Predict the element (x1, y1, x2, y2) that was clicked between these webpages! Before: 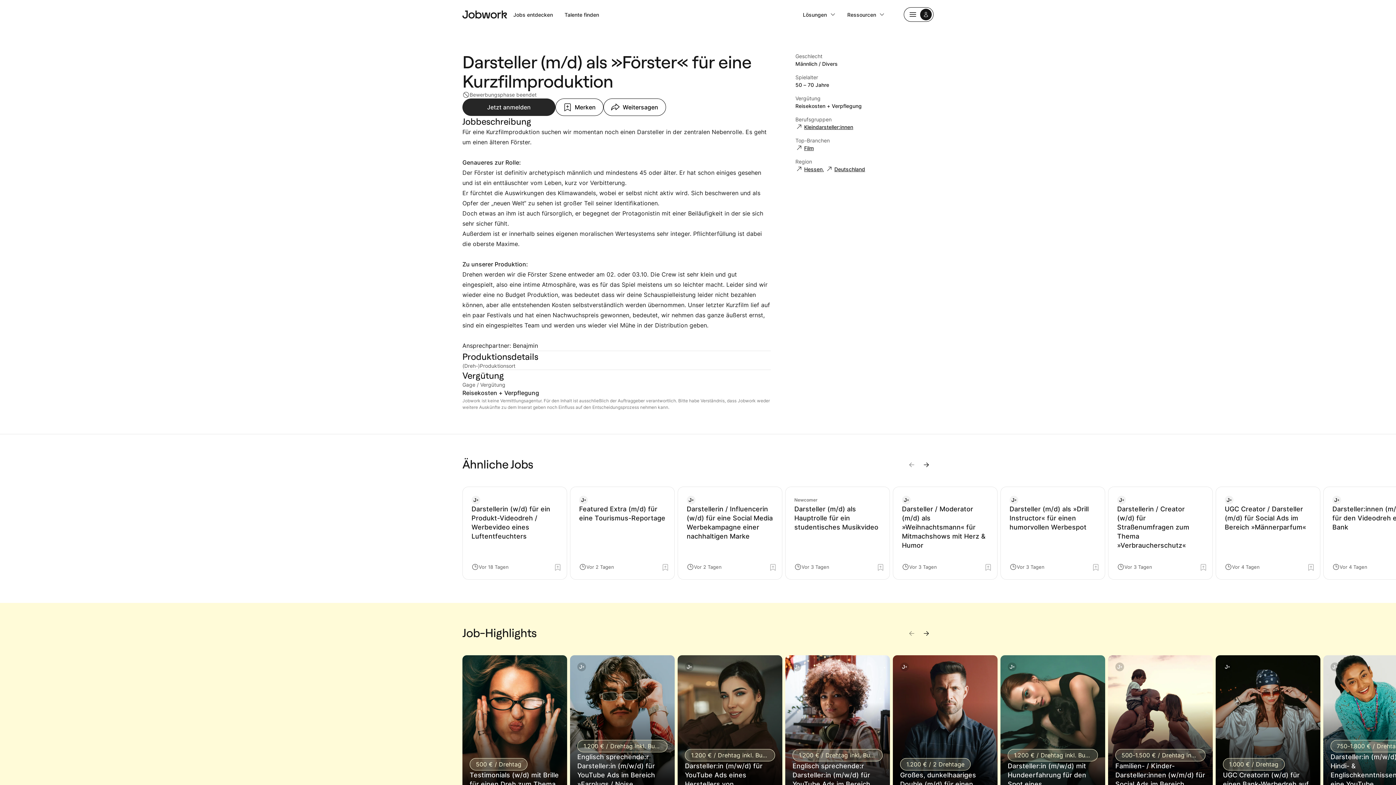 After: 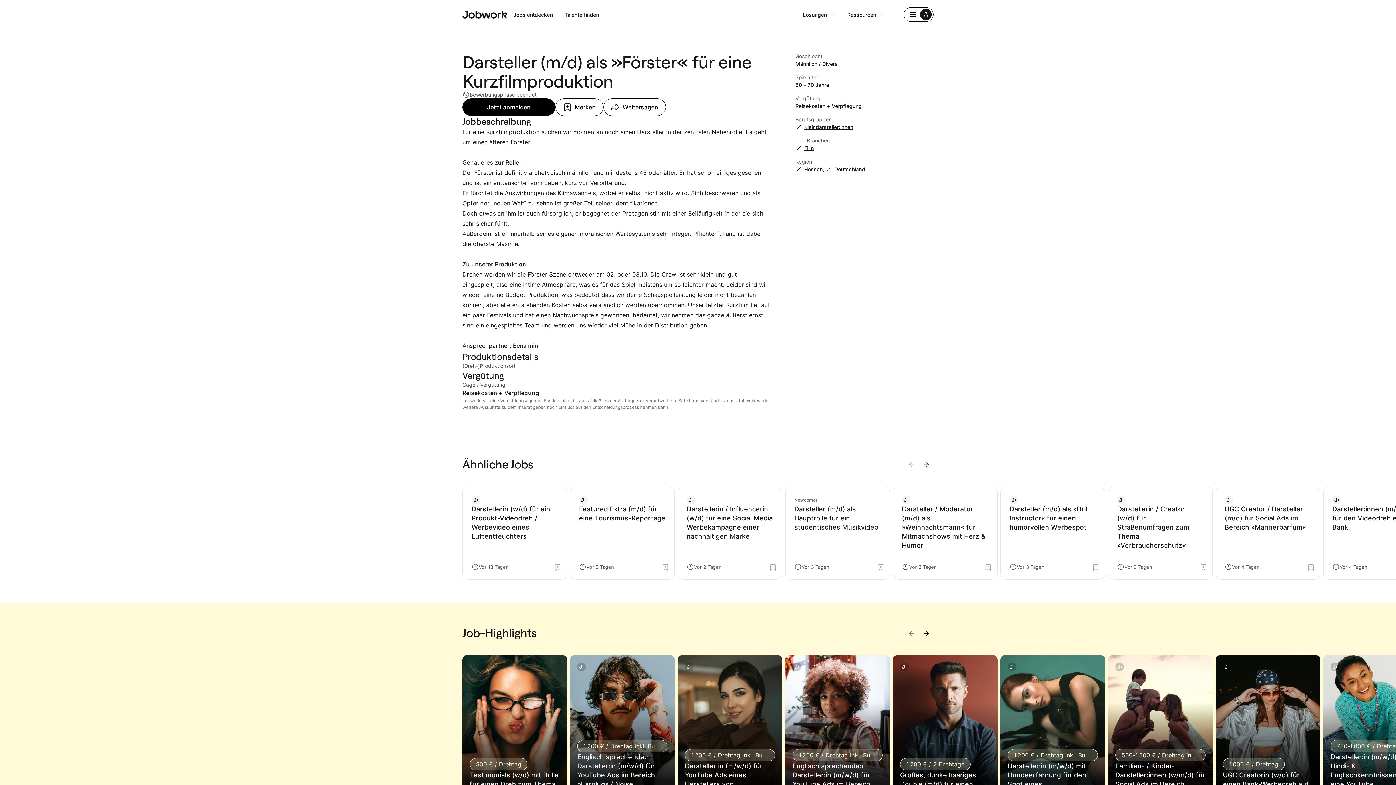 Action: bbox: (462, 98, 555, 116) label: Jetzt anmelden